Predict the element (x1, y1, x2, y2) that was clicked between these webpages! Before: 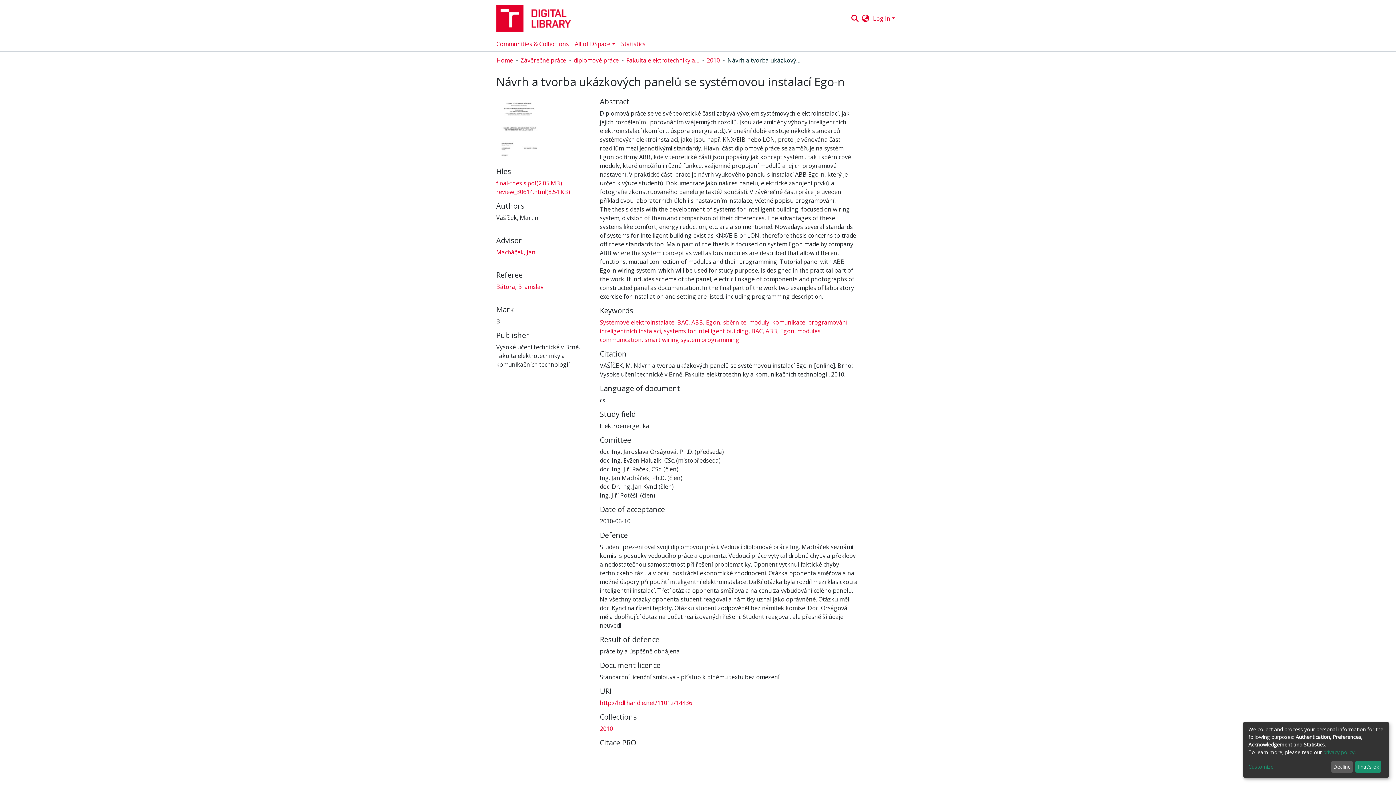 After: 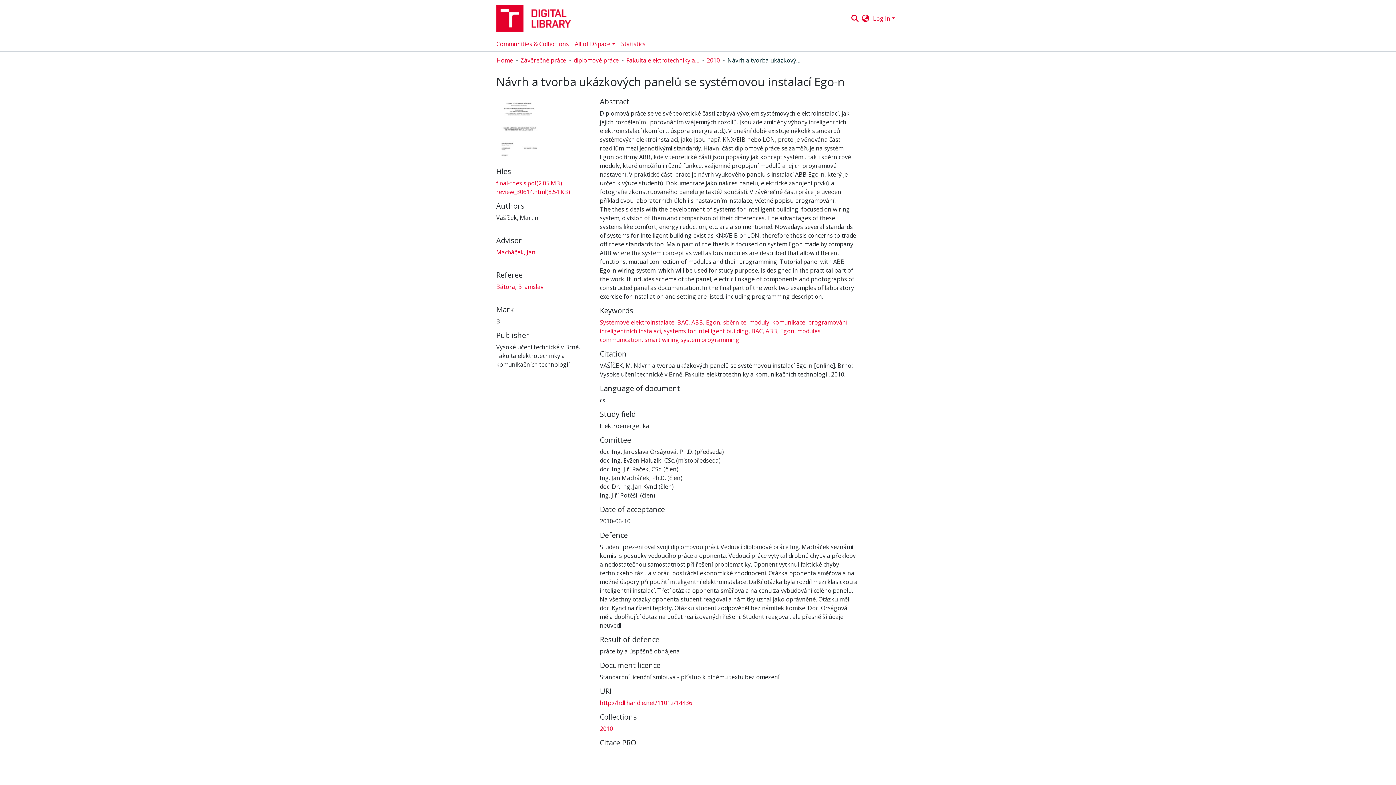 Action: label: That's ok bbox: (1355, 761, 1381, 773)